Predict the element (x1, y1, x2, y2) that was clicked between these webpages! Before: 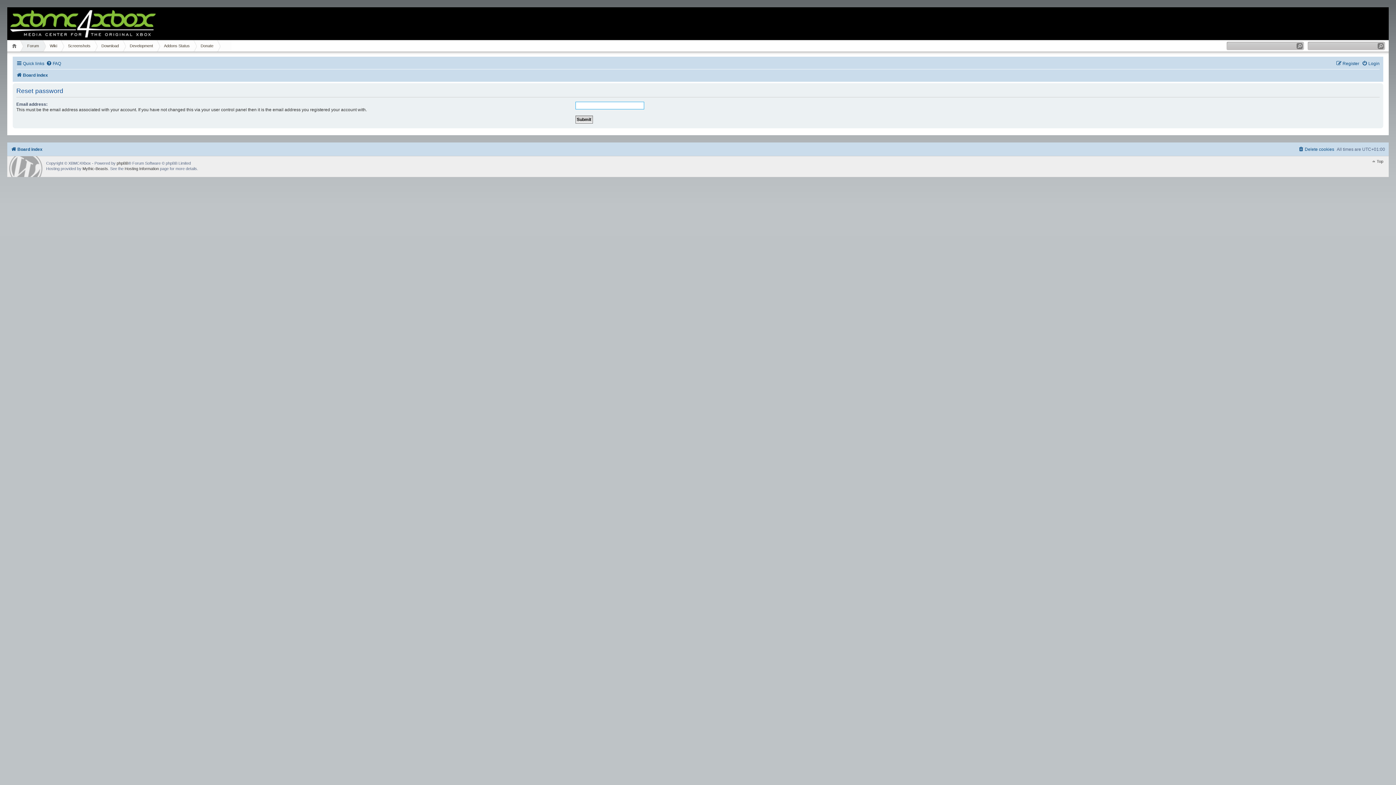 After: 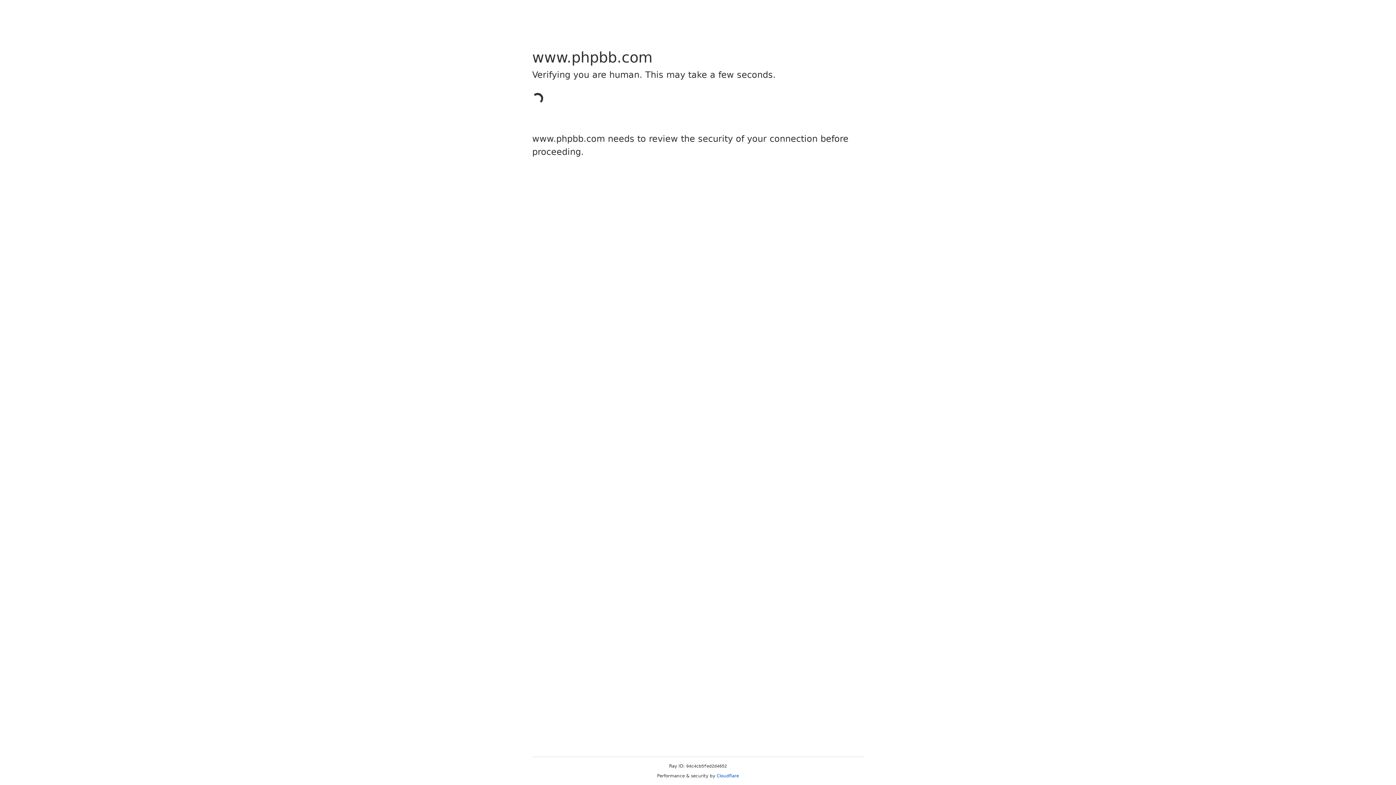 Action: label: phpBB bbox: (116, 160, 128, 166)